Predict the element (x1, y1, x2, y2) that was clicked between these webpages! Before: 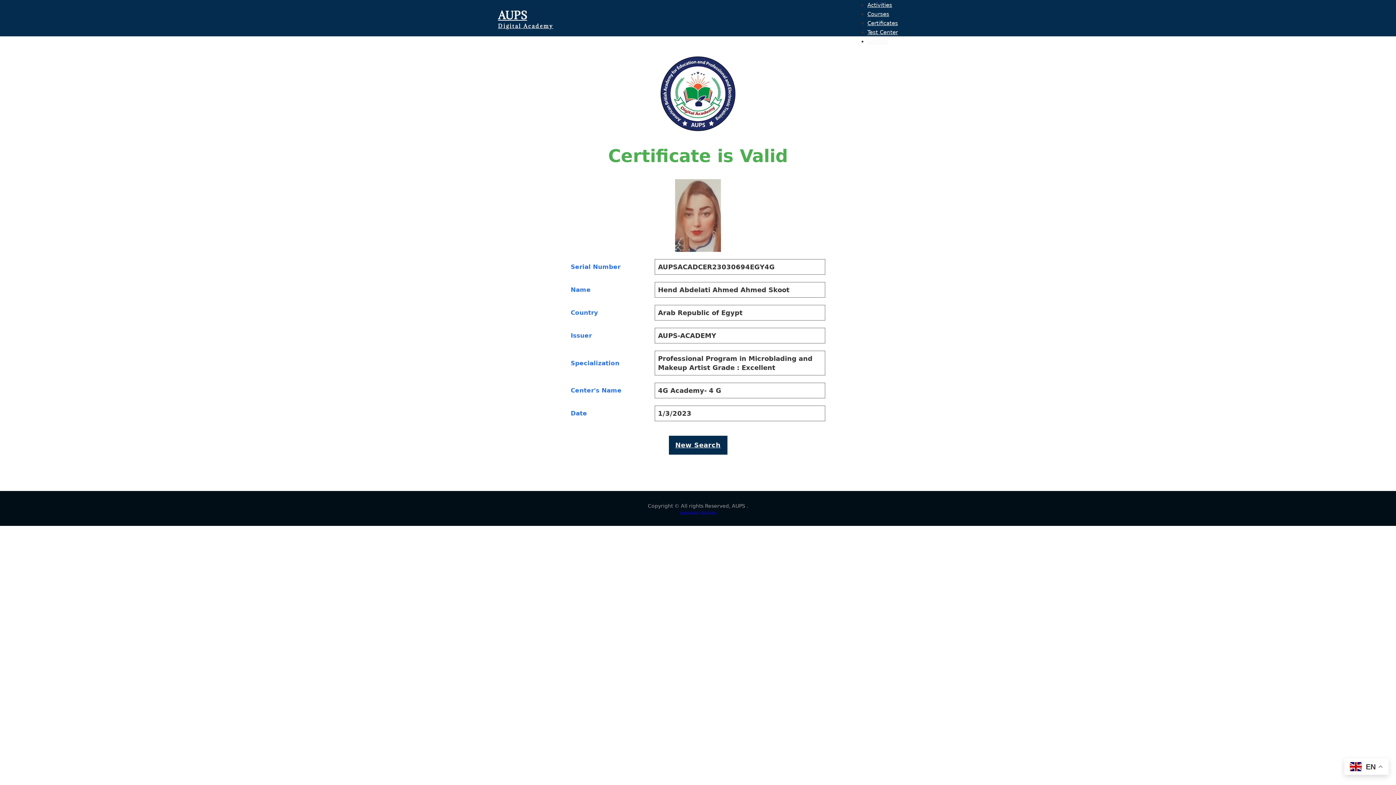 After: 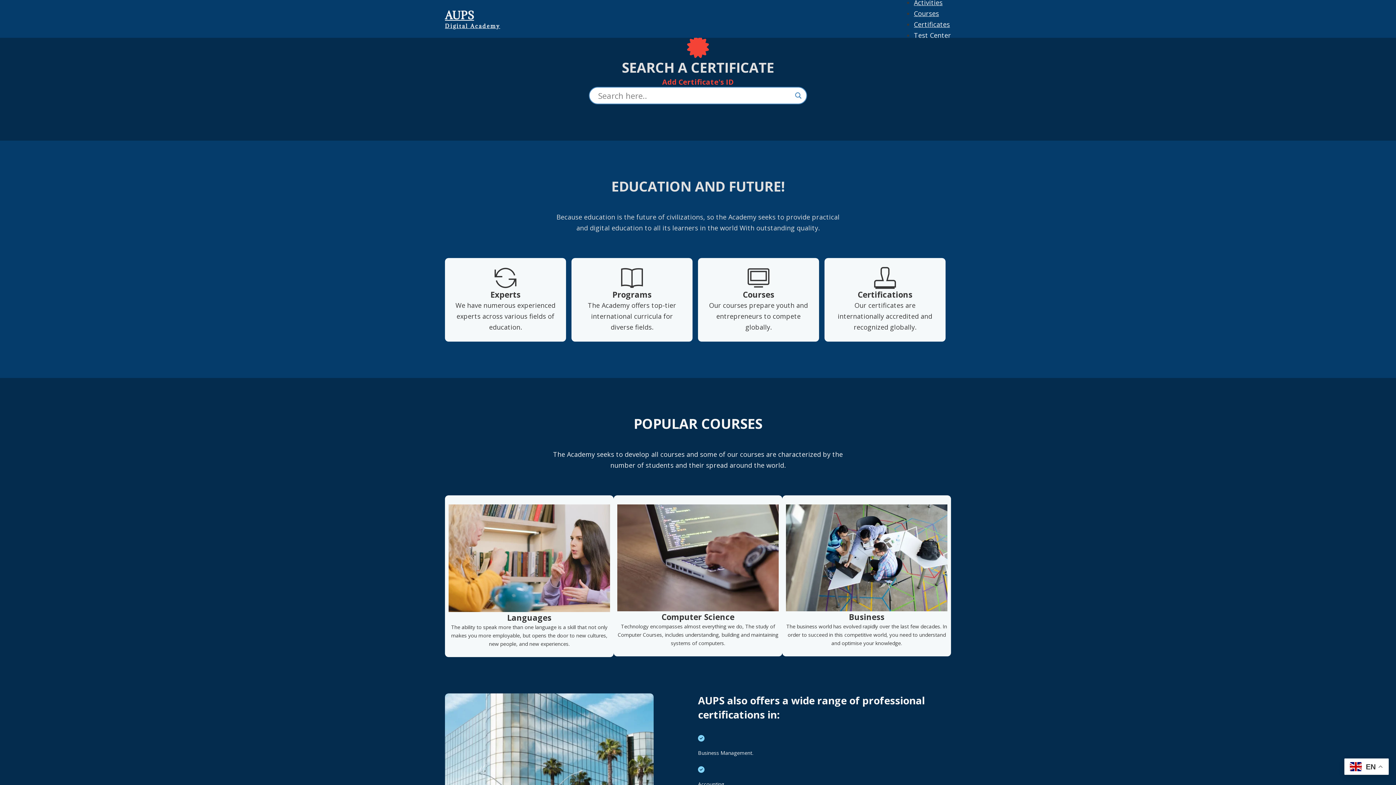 Action: bbox: (867, 20, 898, 26) label: Certificates